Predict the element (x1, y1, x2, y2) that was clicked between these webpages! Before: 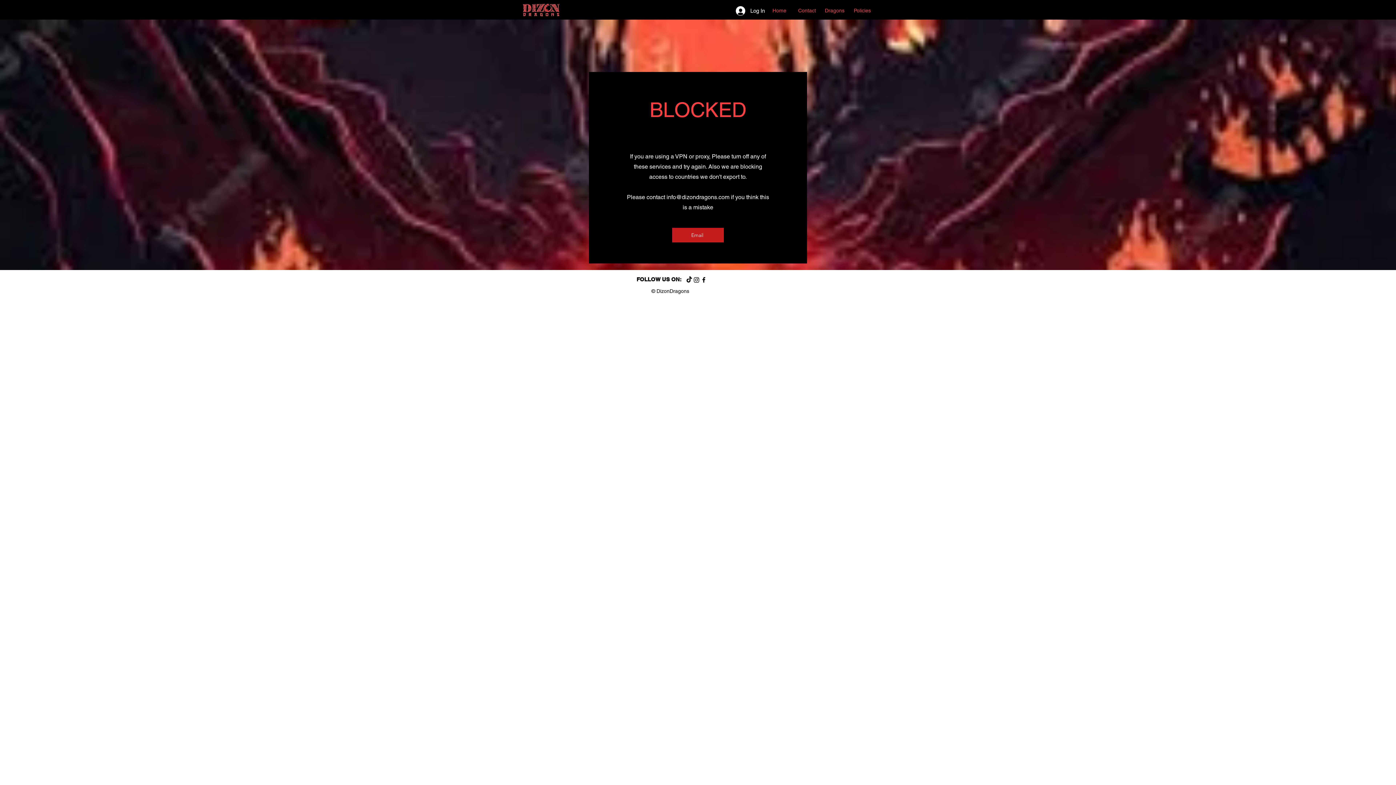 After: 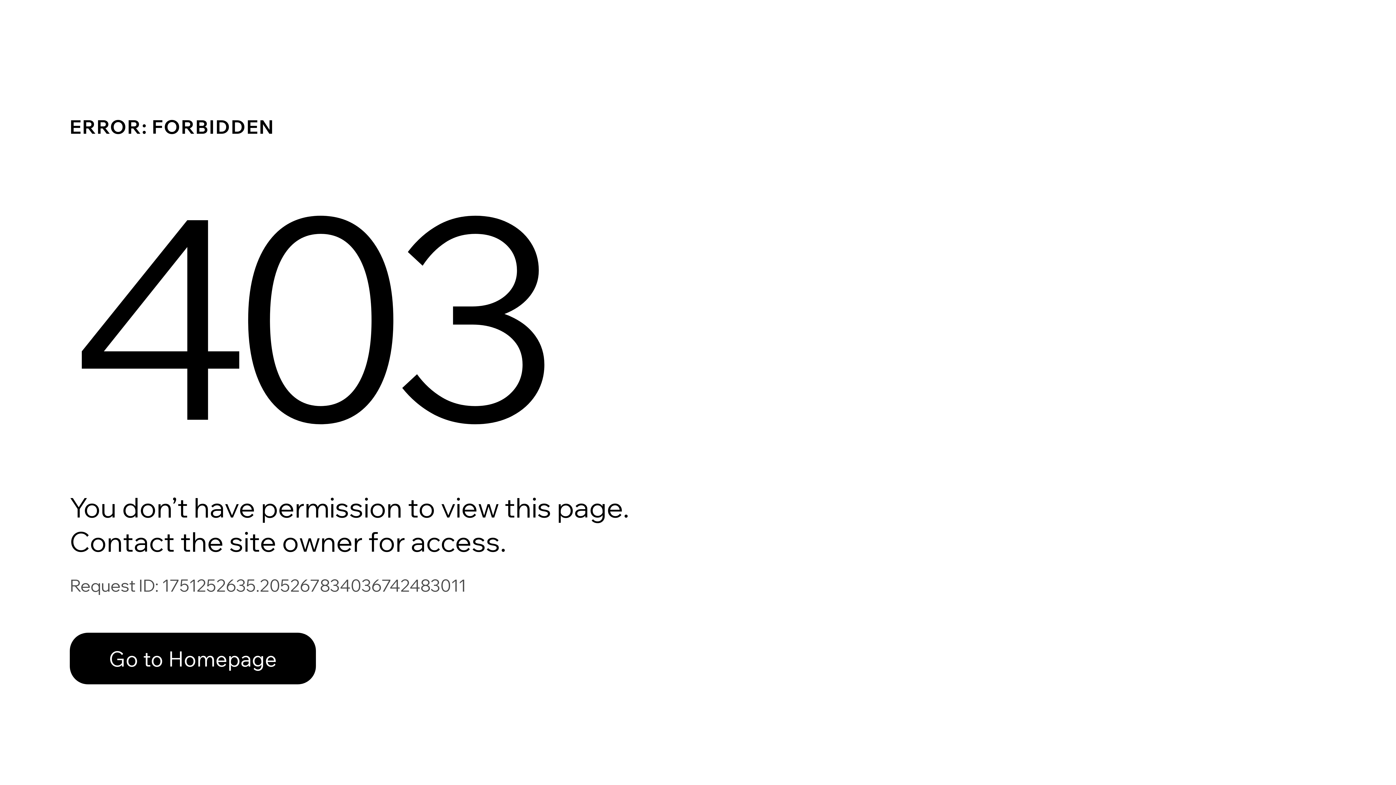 Action: label: Dragons bbox: (821, 5, 848, 16)